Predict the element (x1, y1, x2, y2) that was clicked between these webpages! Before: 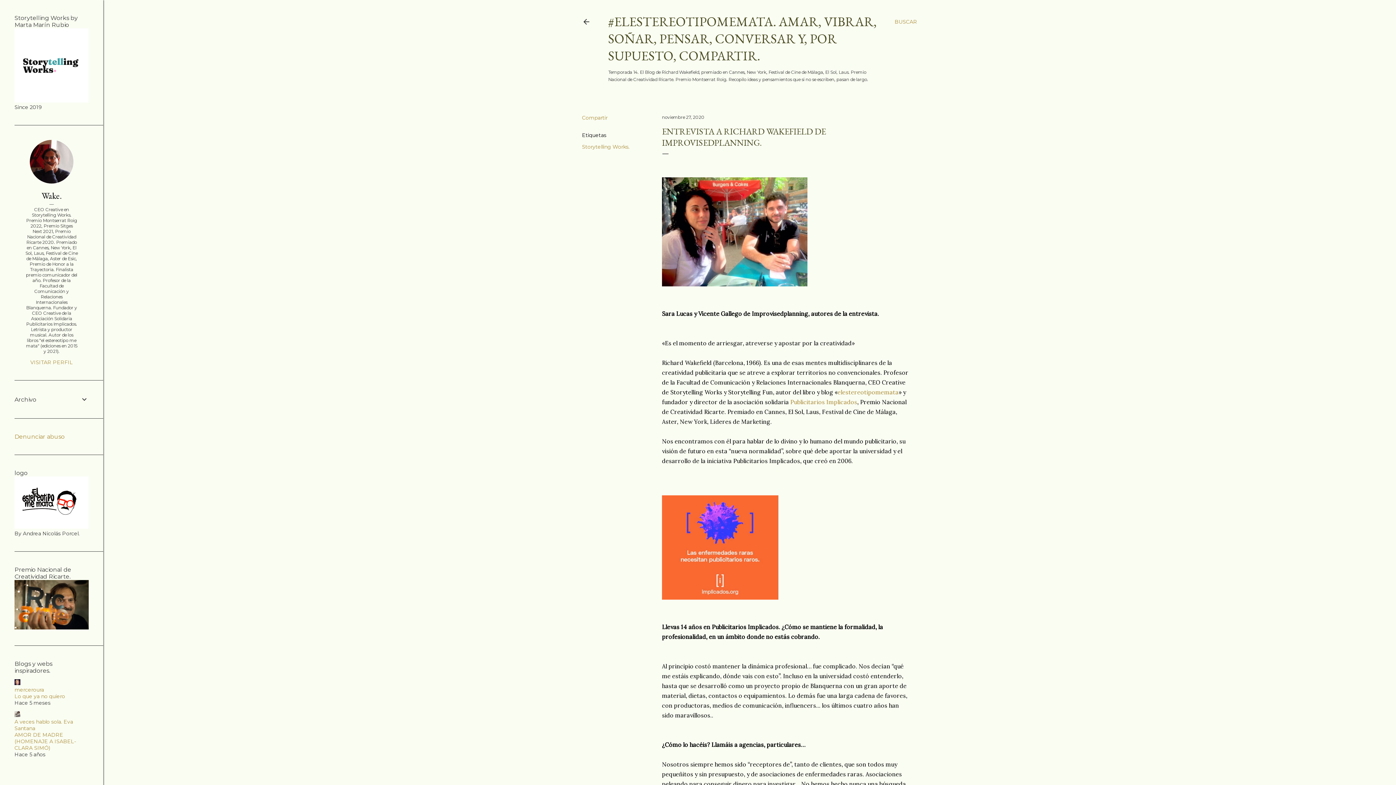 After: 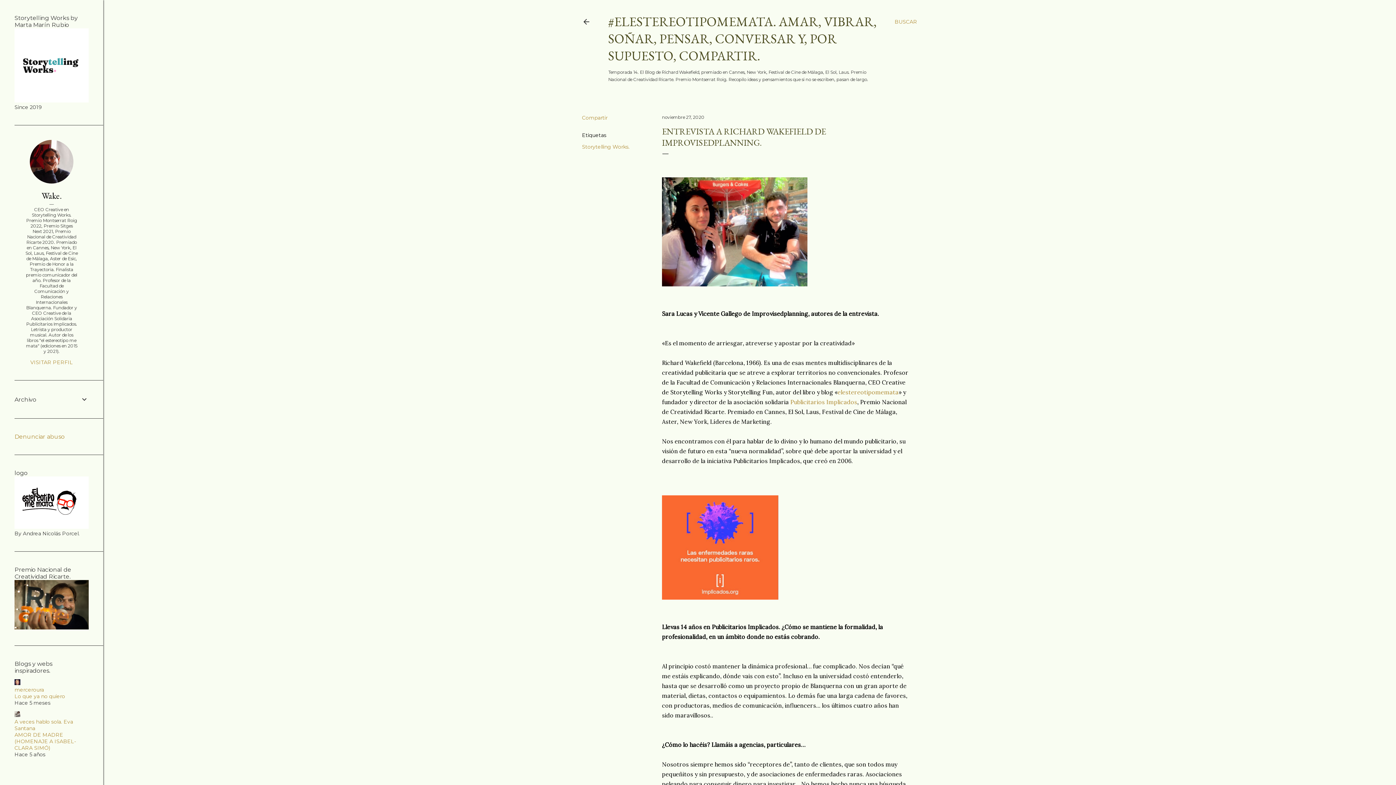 Action: label: merceroura bbox: (14, 686, 44, 693)